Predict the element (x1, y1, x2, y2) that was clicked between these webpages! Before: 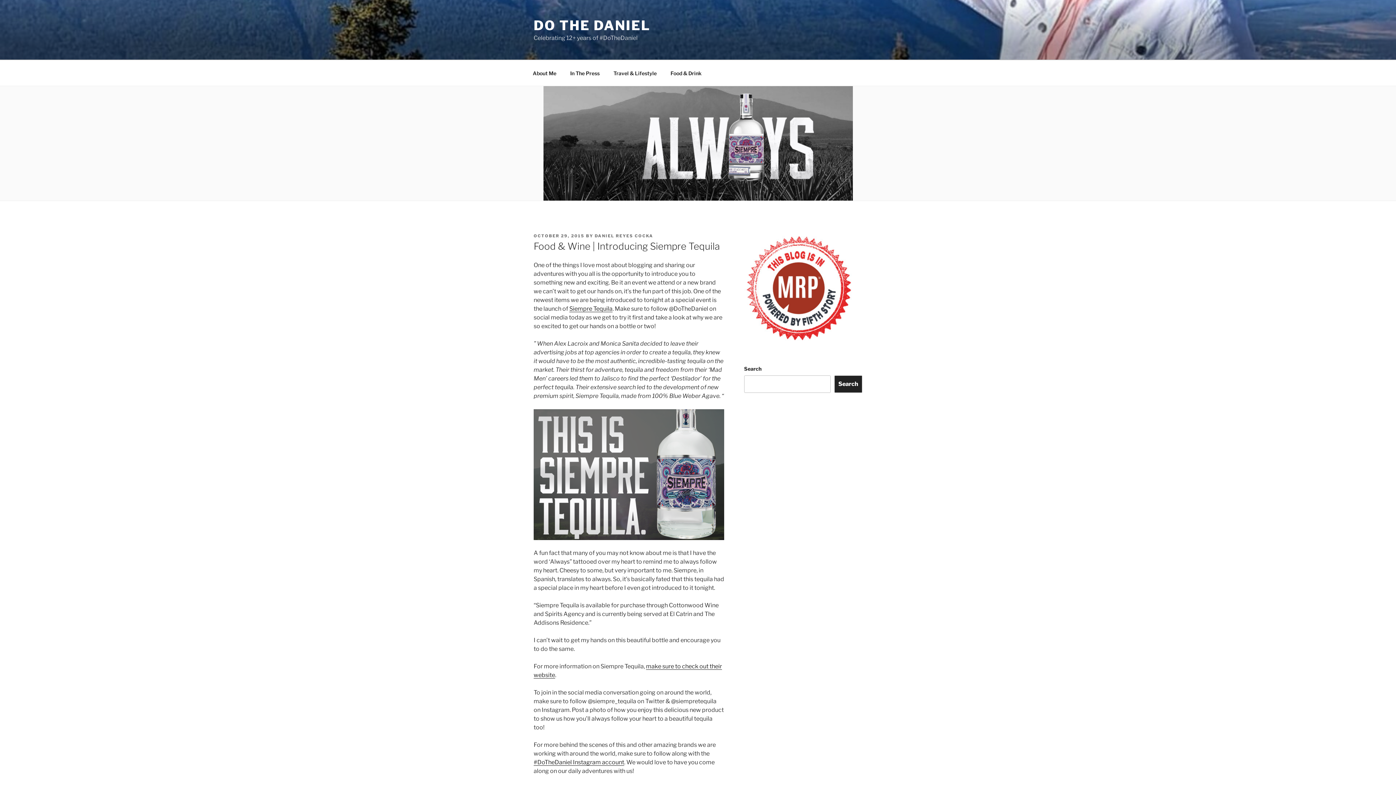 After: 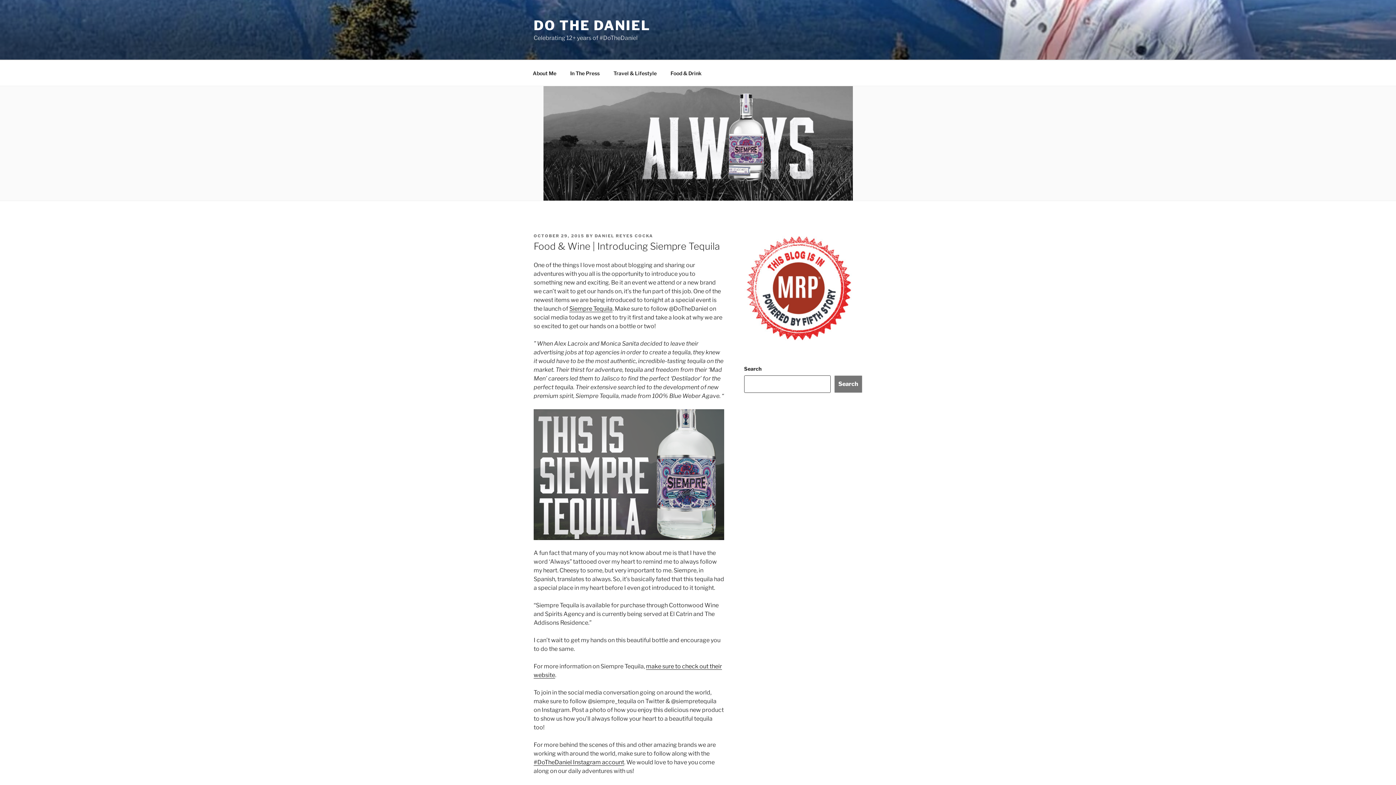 Action: label: Search bbox: (834, 375, 862, 393)